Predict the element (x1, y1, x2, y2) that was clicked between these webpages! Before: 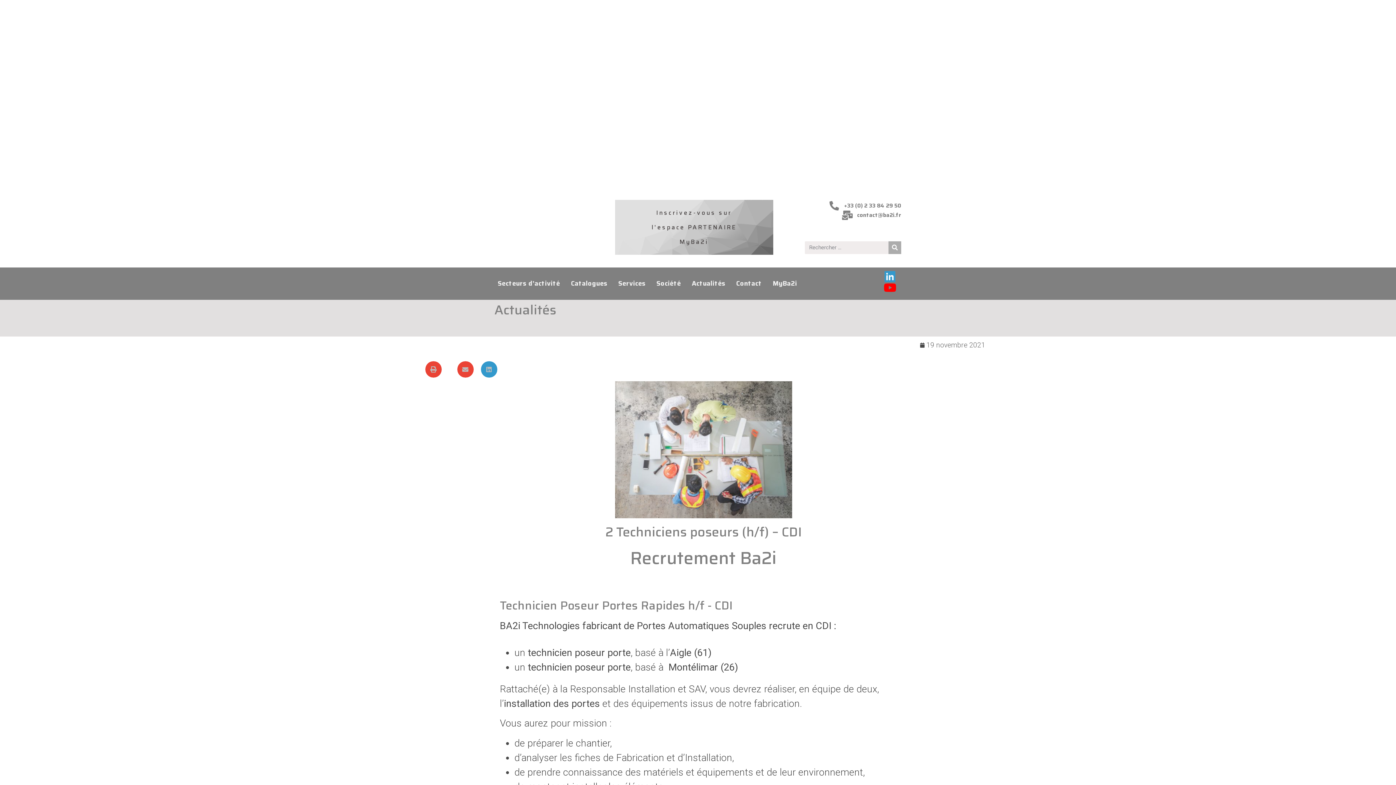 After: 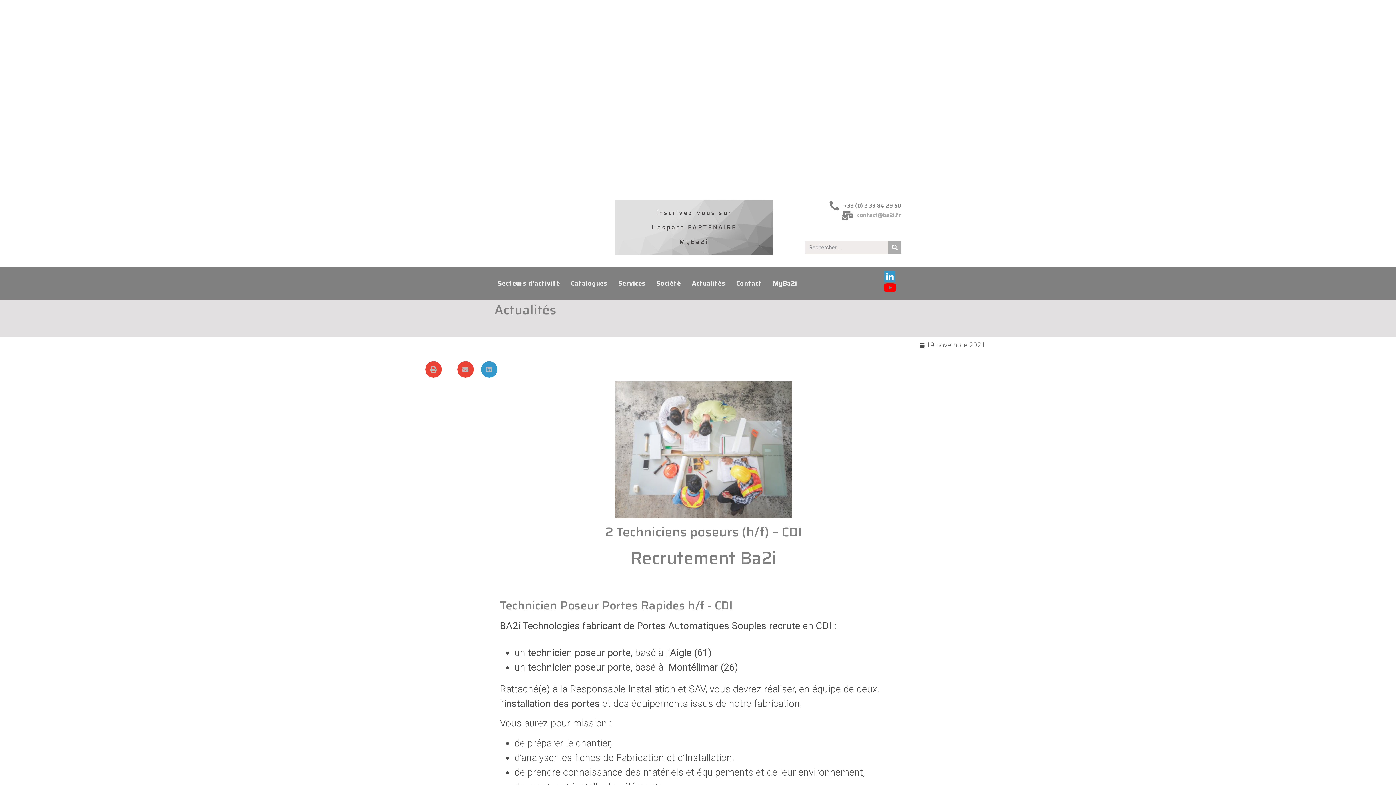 Action: bbox: (841, 210, 901, 219) label: contact@ba2i.fr